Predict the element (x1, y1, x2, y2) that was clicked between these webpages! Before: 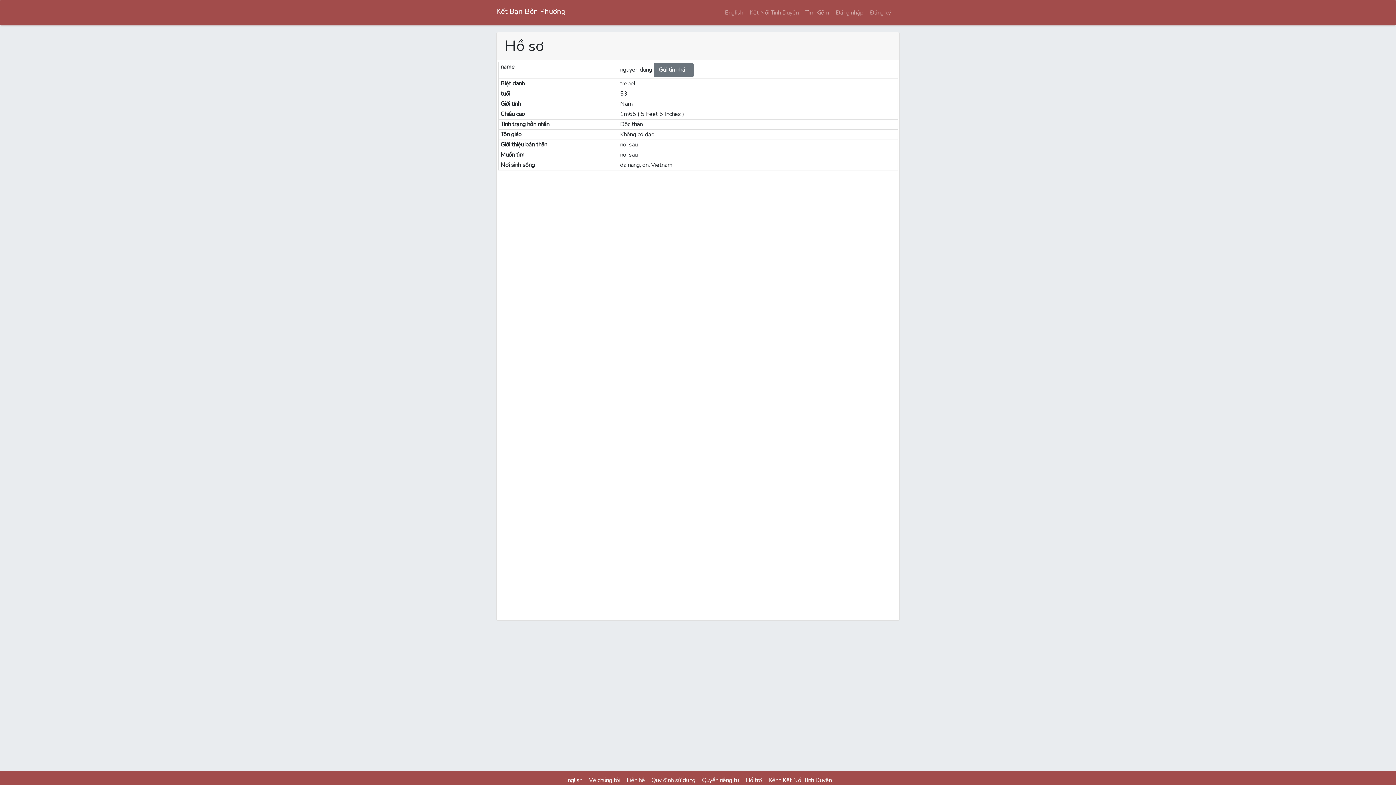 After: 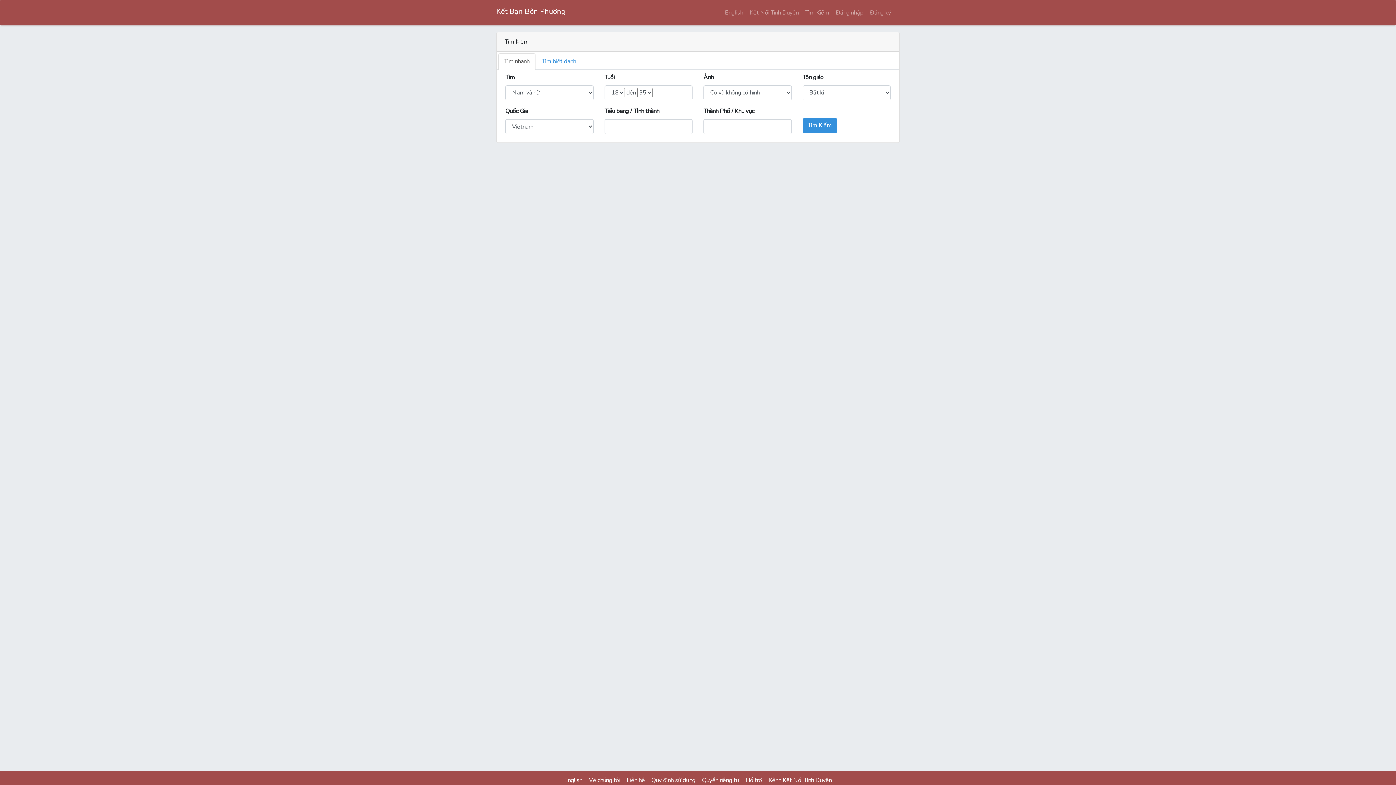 Action: bbox: (802, 3, 832, 21) label: Tìm Kiếm